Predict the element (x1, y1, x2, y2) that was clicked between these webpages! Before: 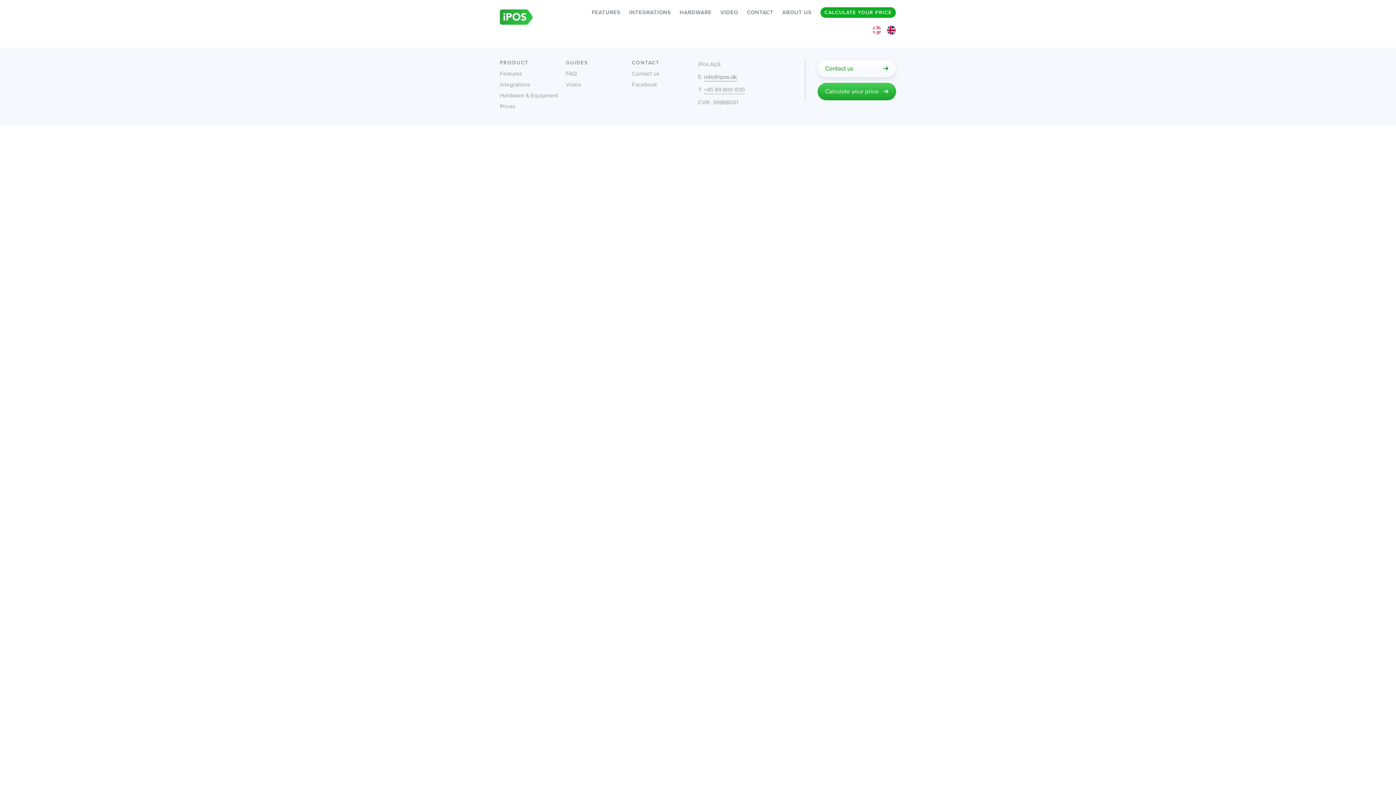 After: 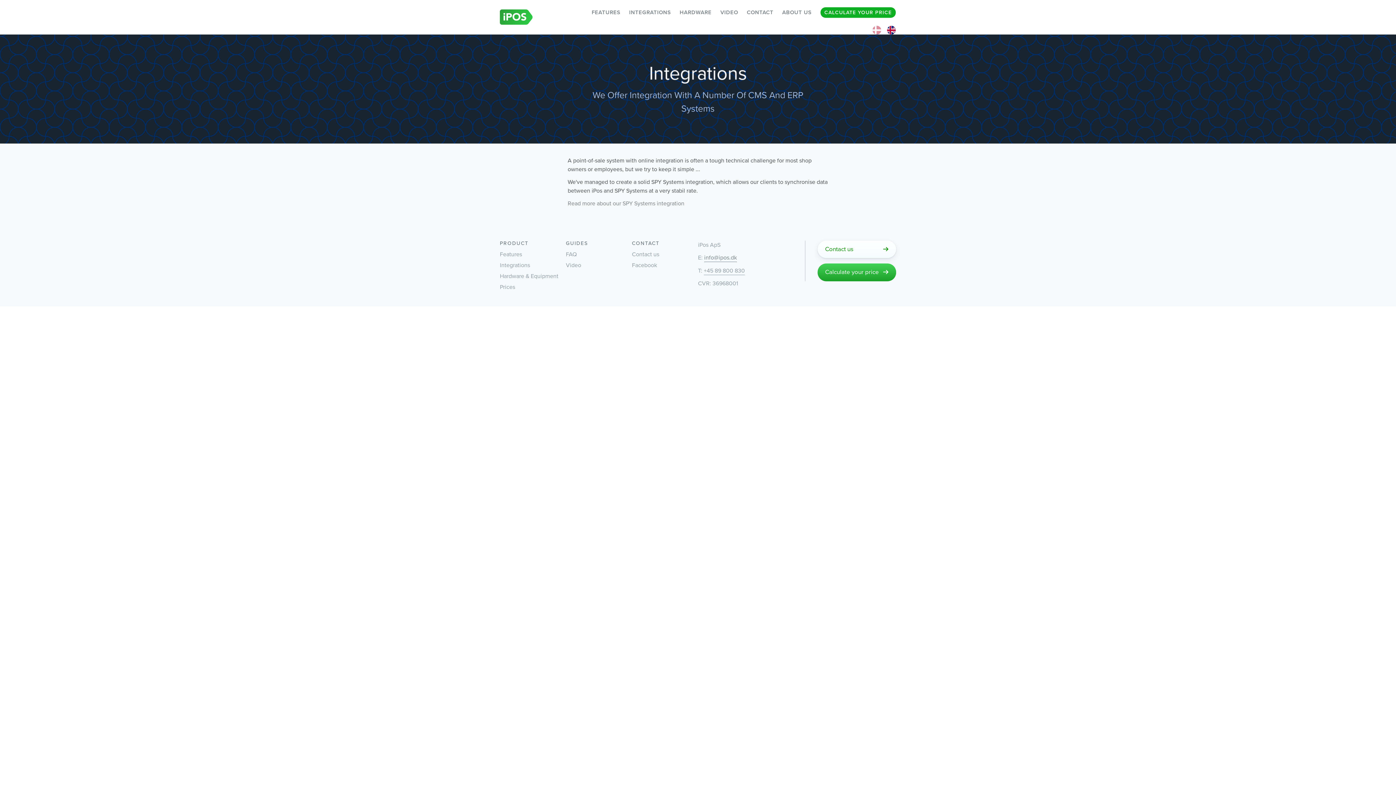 Action: bbox: (500, 81, 530, 88) label: Integrations